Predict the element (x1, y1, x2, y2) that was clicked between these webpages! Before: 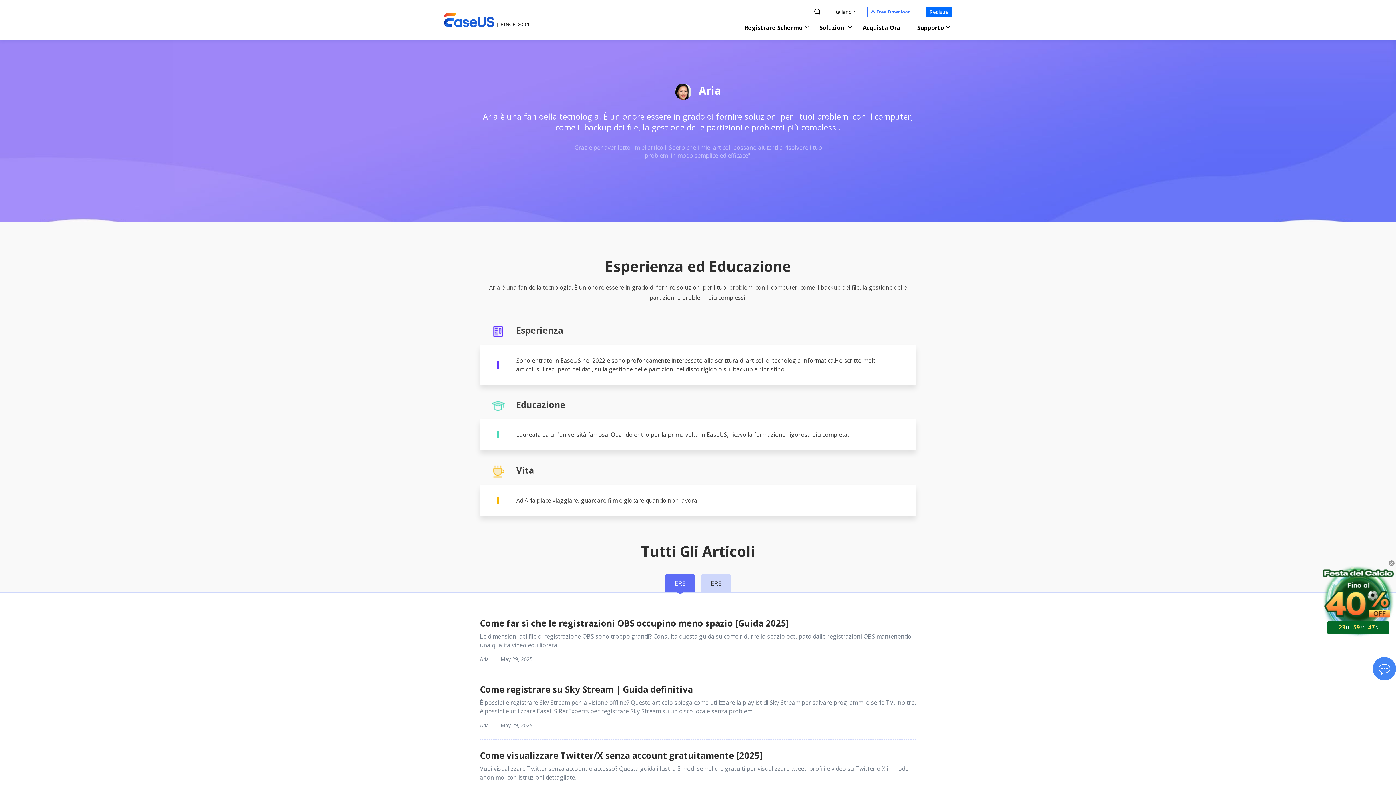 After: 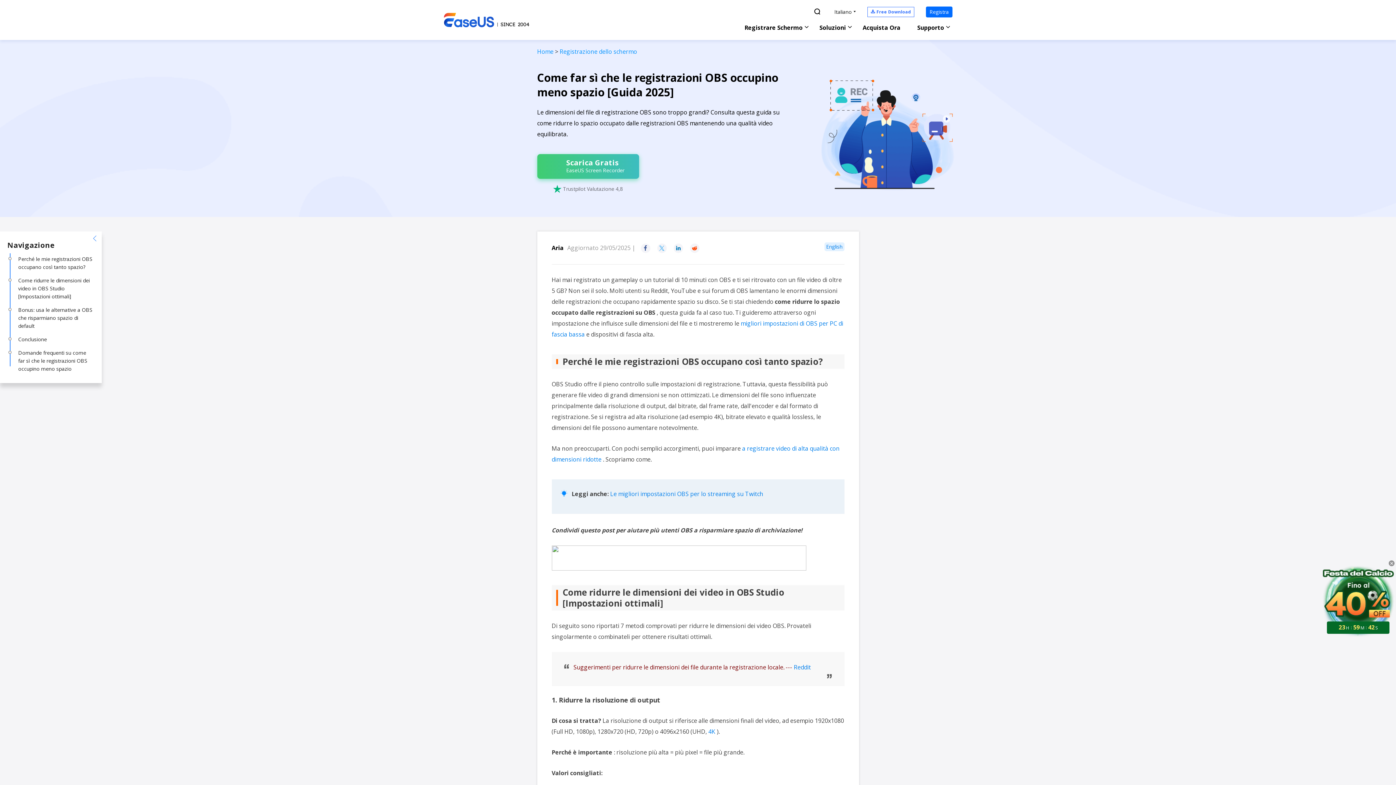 Action: label: Come far sì che le registrazioni OBS occupino meno spazio [Guida 2025] bbox: (480, 617, 789, 629)